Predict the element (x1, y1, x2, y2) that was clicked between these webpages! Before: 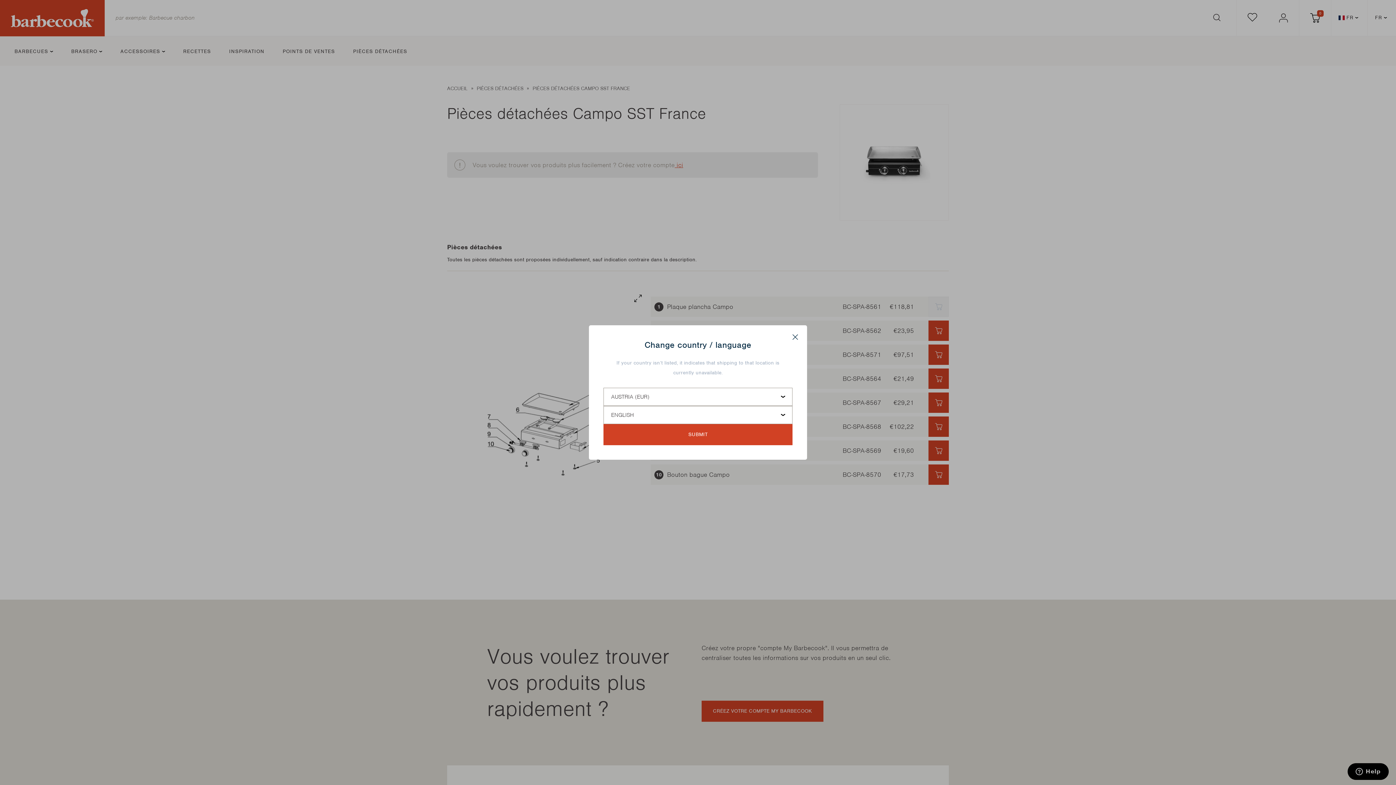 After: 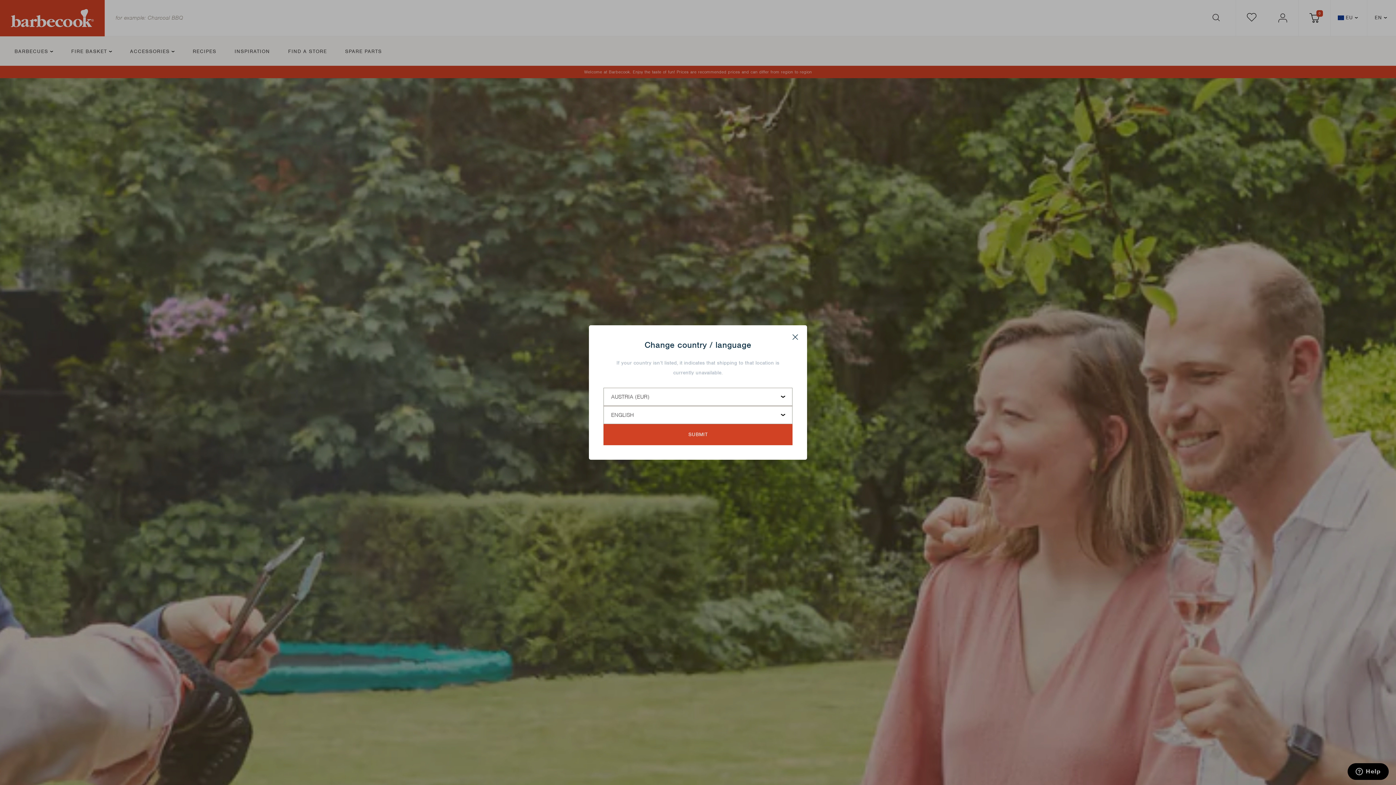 Action: label: SUBMIT bbox: (603, 424, 792, 445)